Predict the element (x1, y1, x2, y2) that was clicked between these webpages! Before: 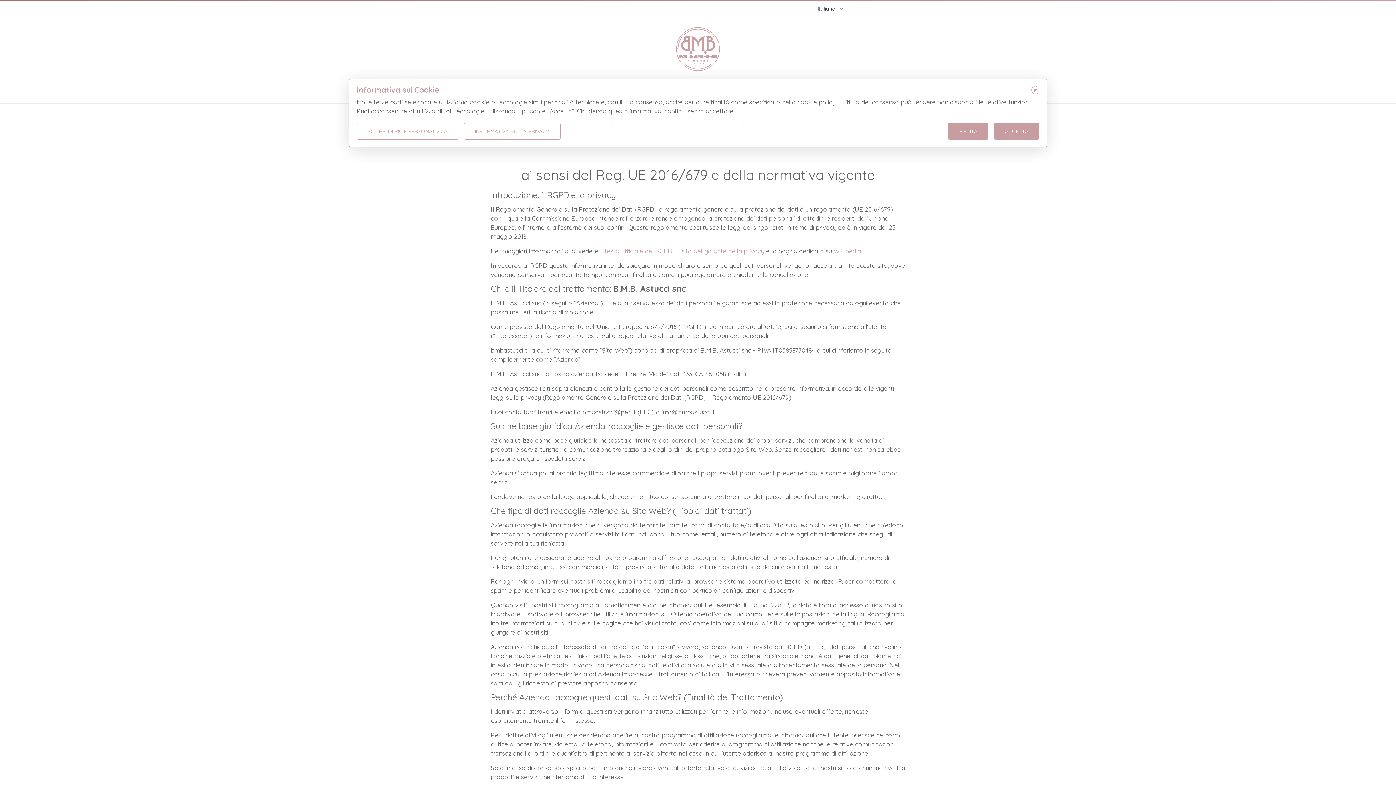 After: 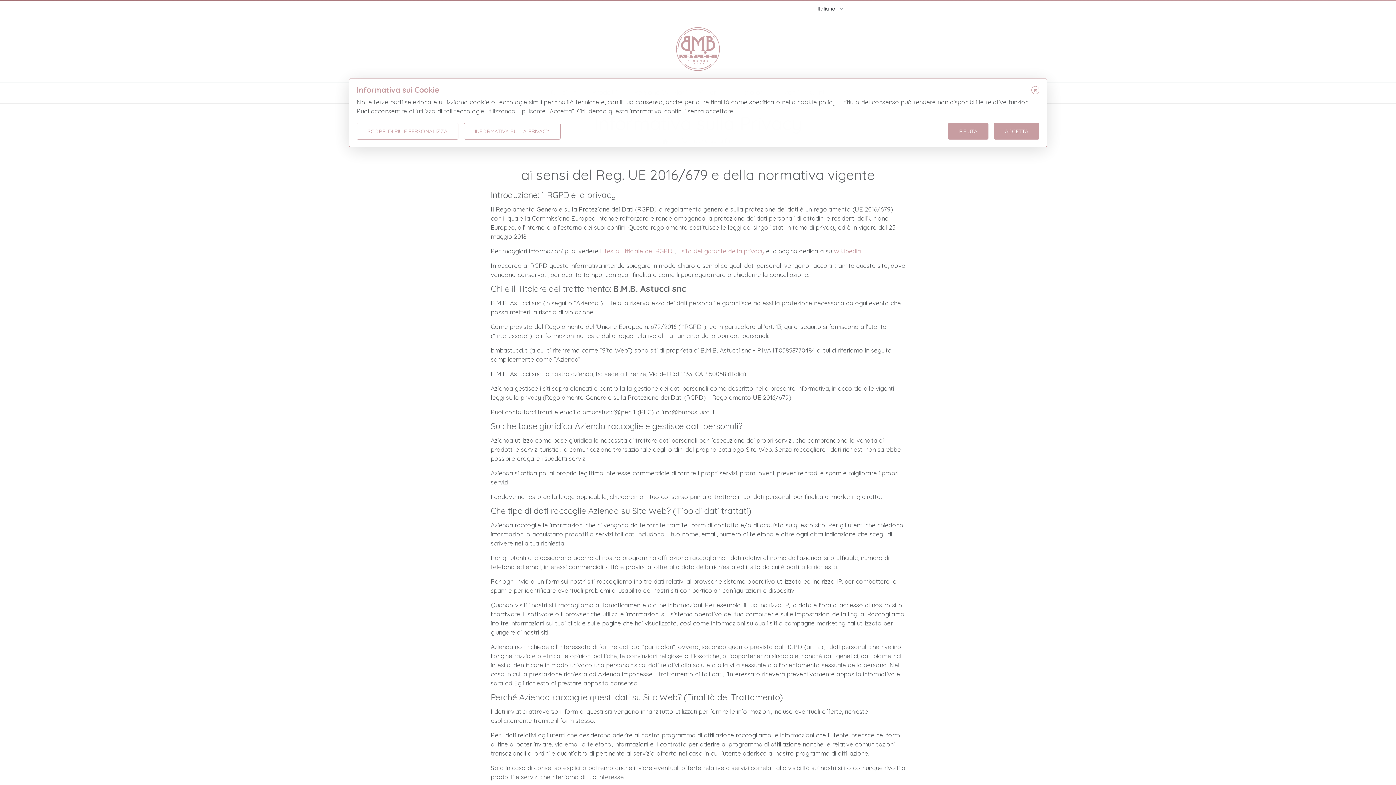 Action: label: INFORMATIVA SULLA PRIVACY bbox: (464, 122, 560, 139)